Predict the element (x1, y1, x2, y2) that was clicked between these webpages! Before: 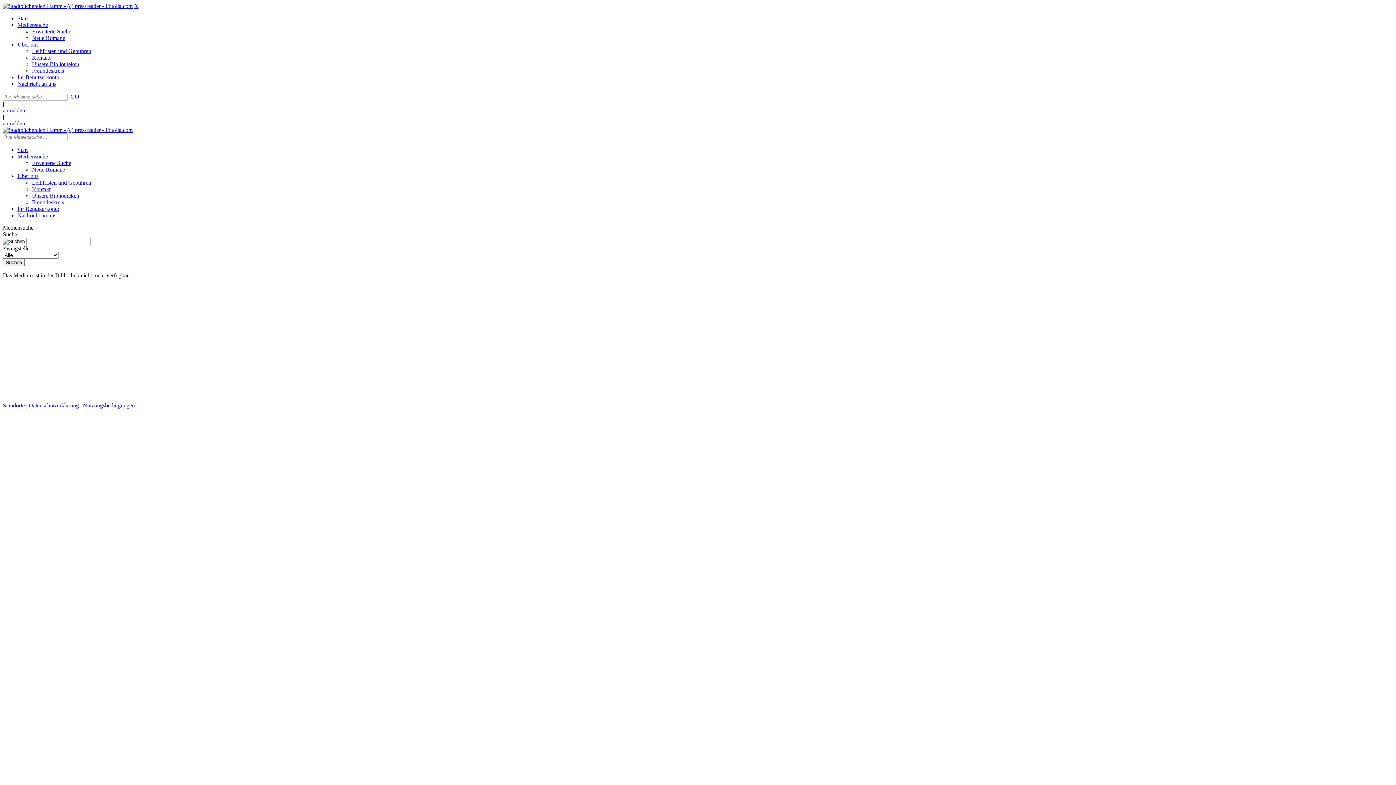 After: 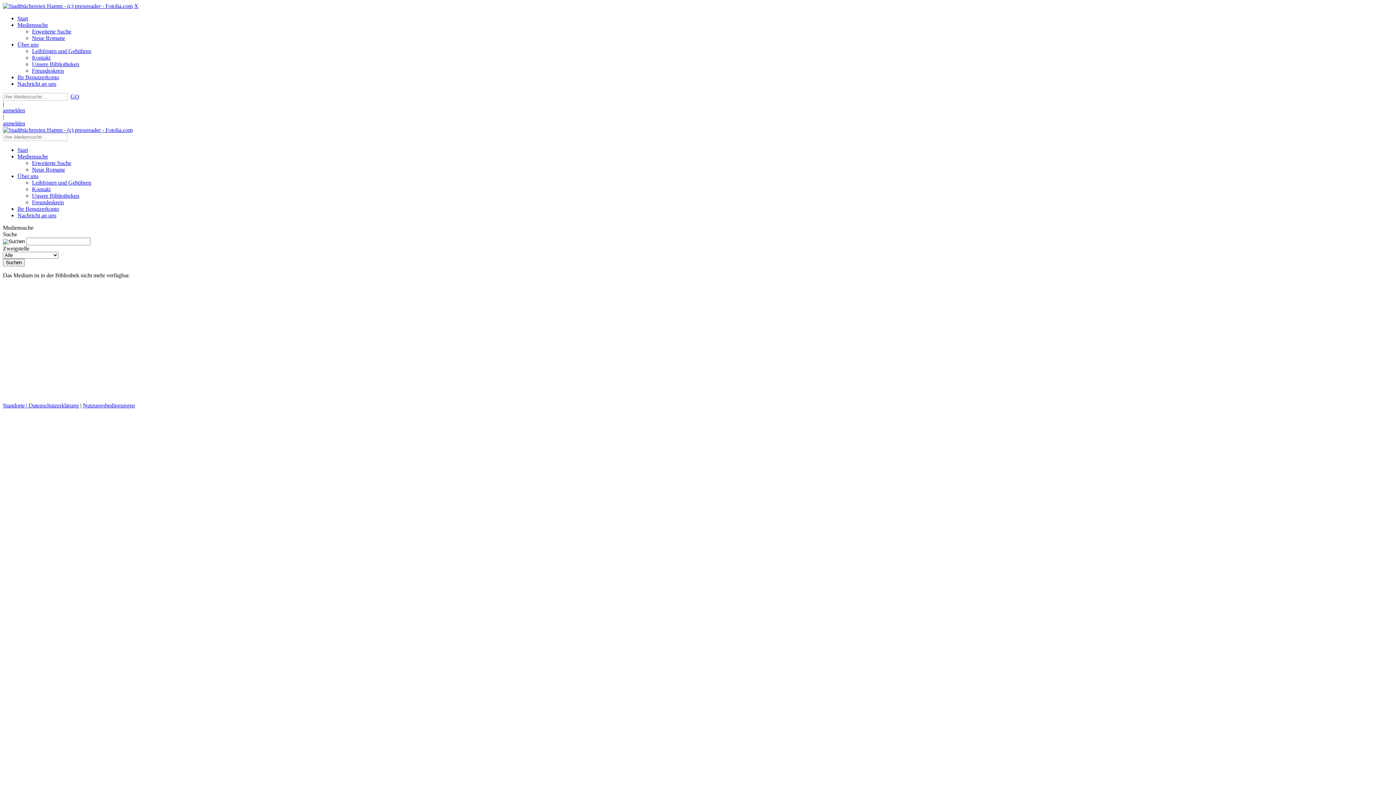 Action: label: Kontakt bbox: (32, 54, 50, 60)